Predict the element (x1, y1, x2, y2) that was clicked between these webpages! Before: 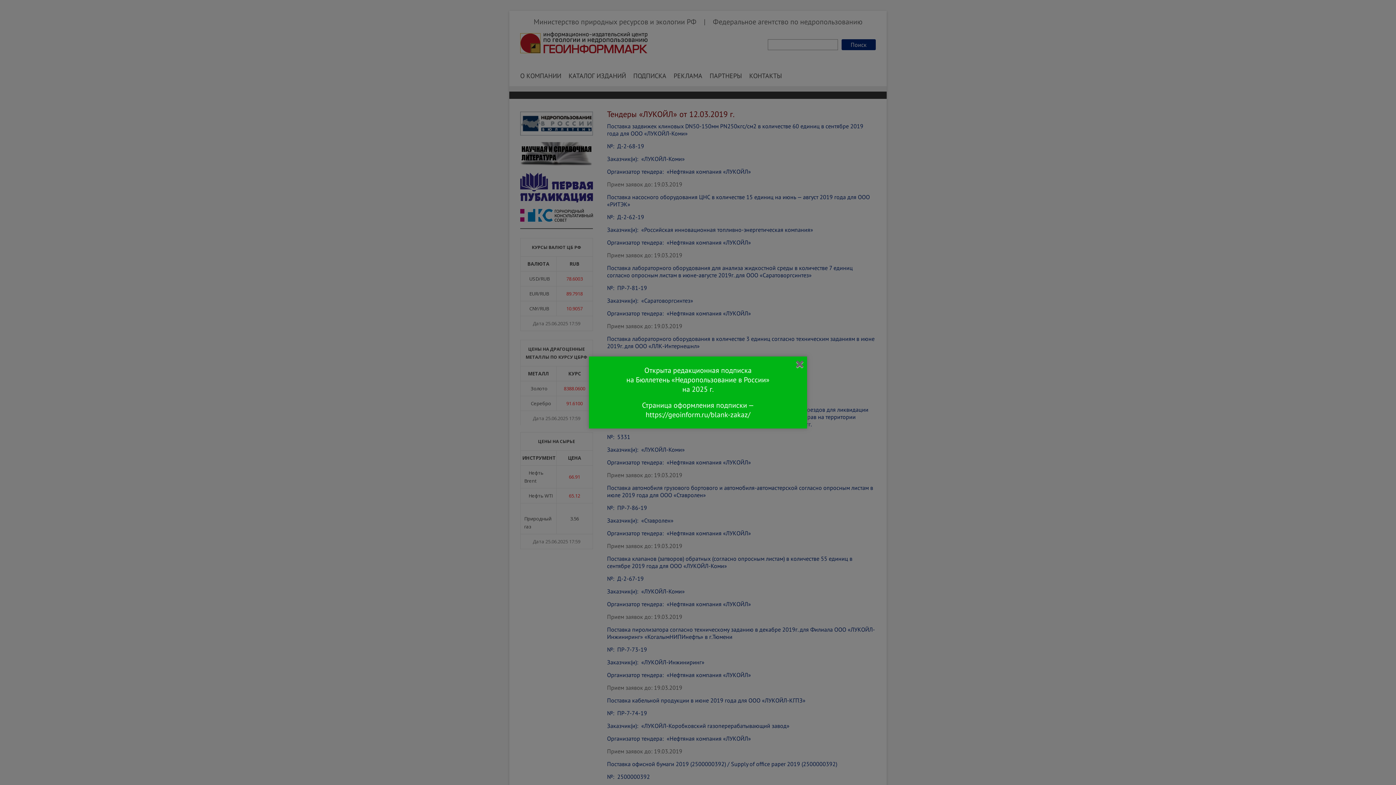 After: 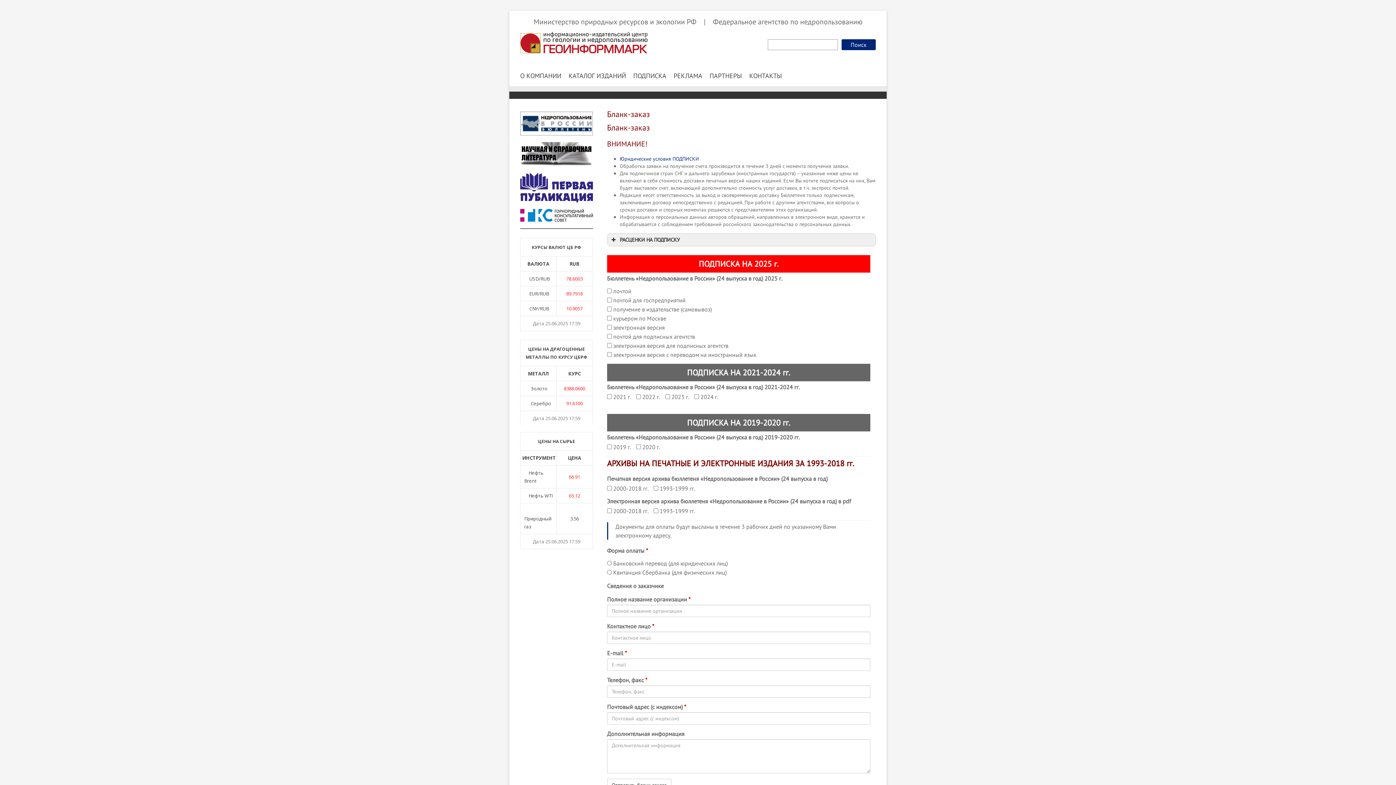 Action: label: https://geoinform.ru/blank-zakaz/ bbox: (645, 410, 750, 419)